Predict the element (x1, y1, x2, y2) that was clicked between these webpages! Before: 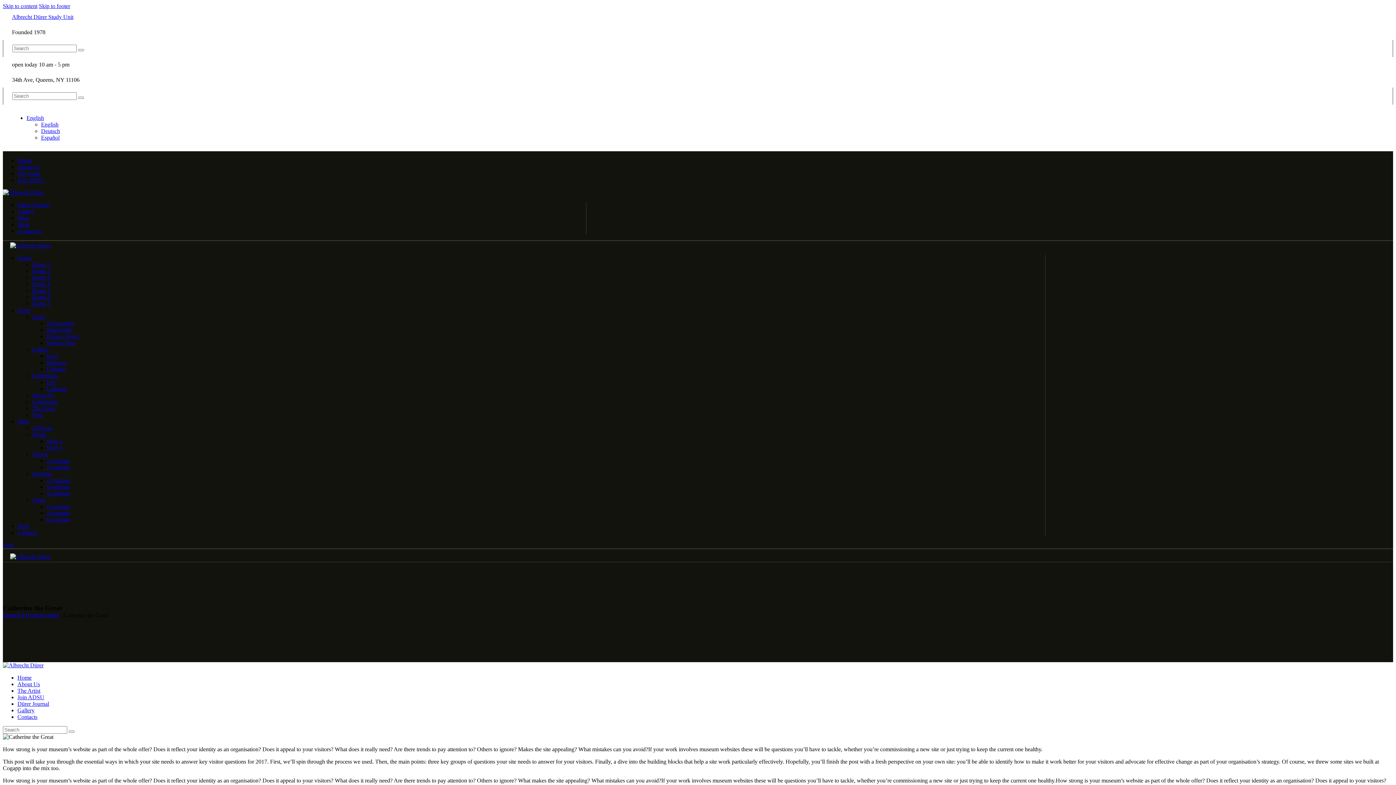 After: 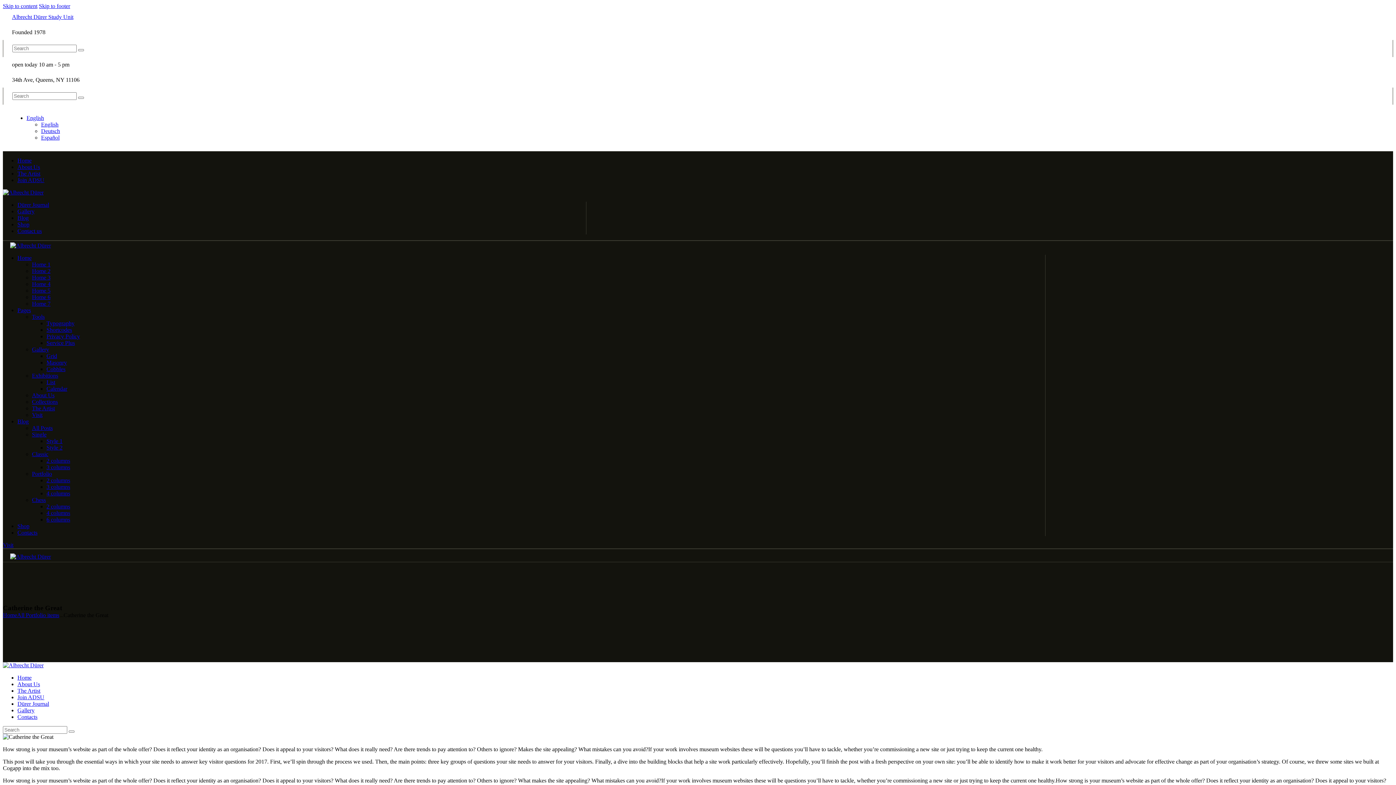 Action: bbox: (32, 346, 49, 352) label: Gallery